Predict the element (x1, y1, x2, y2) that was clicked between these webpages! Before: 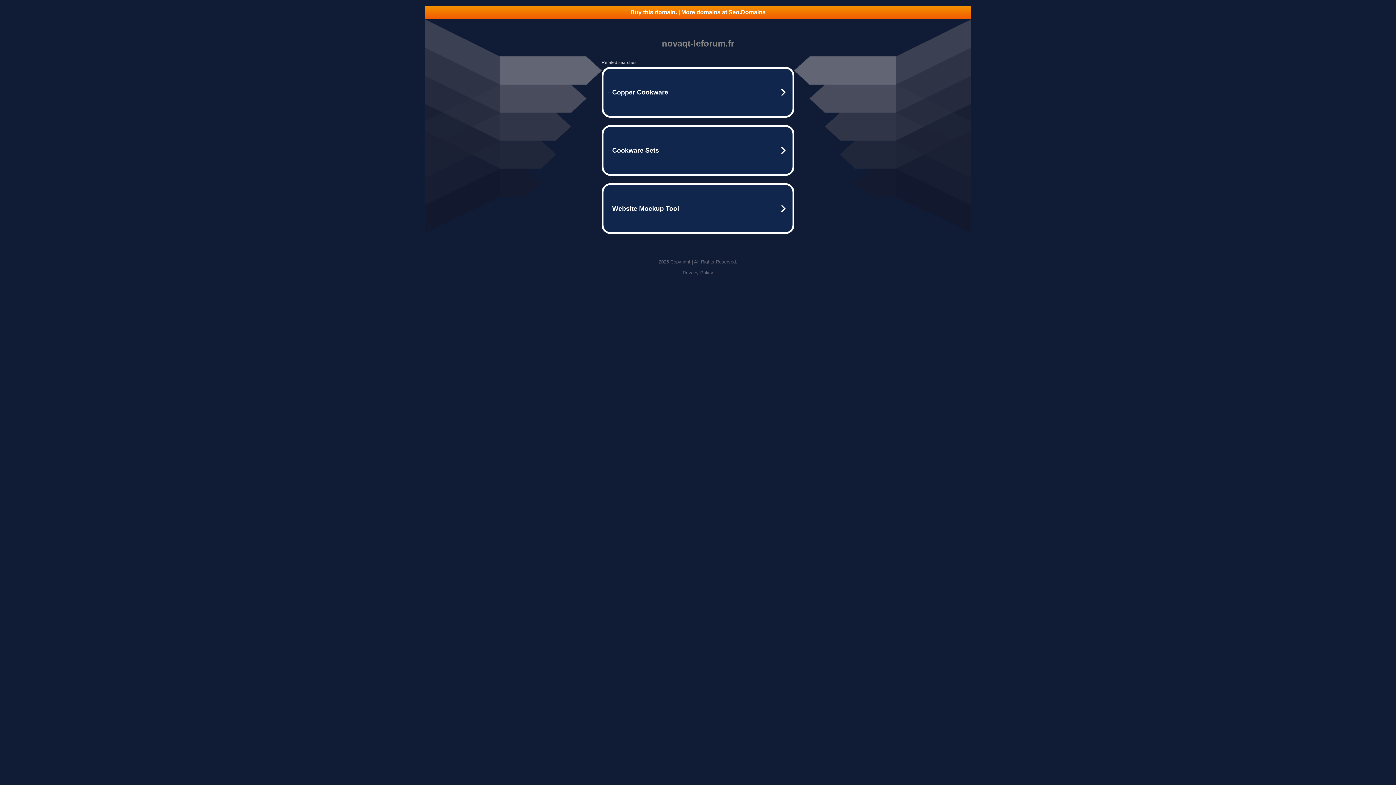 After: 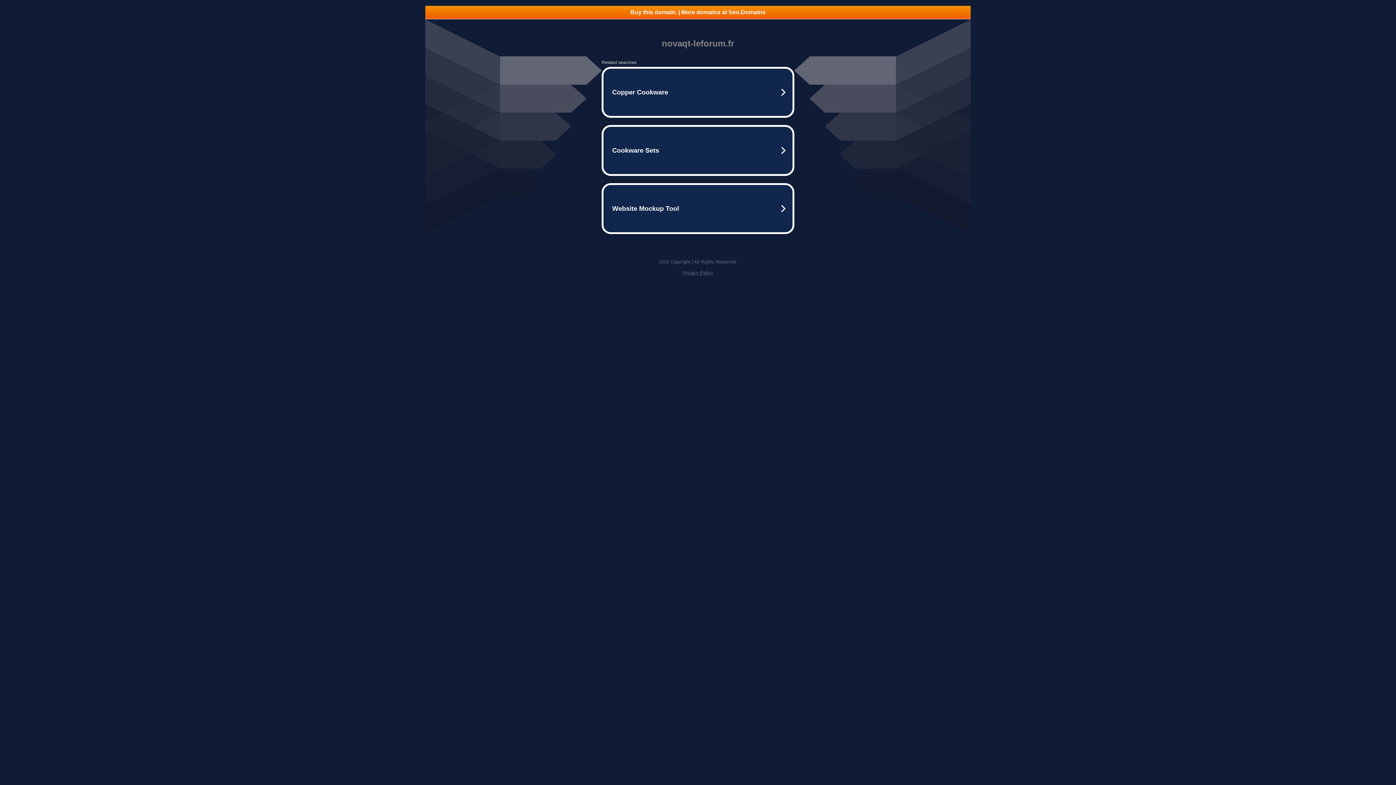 Action: bbox: (682, 270, 713, 275) label: Privacy Policy